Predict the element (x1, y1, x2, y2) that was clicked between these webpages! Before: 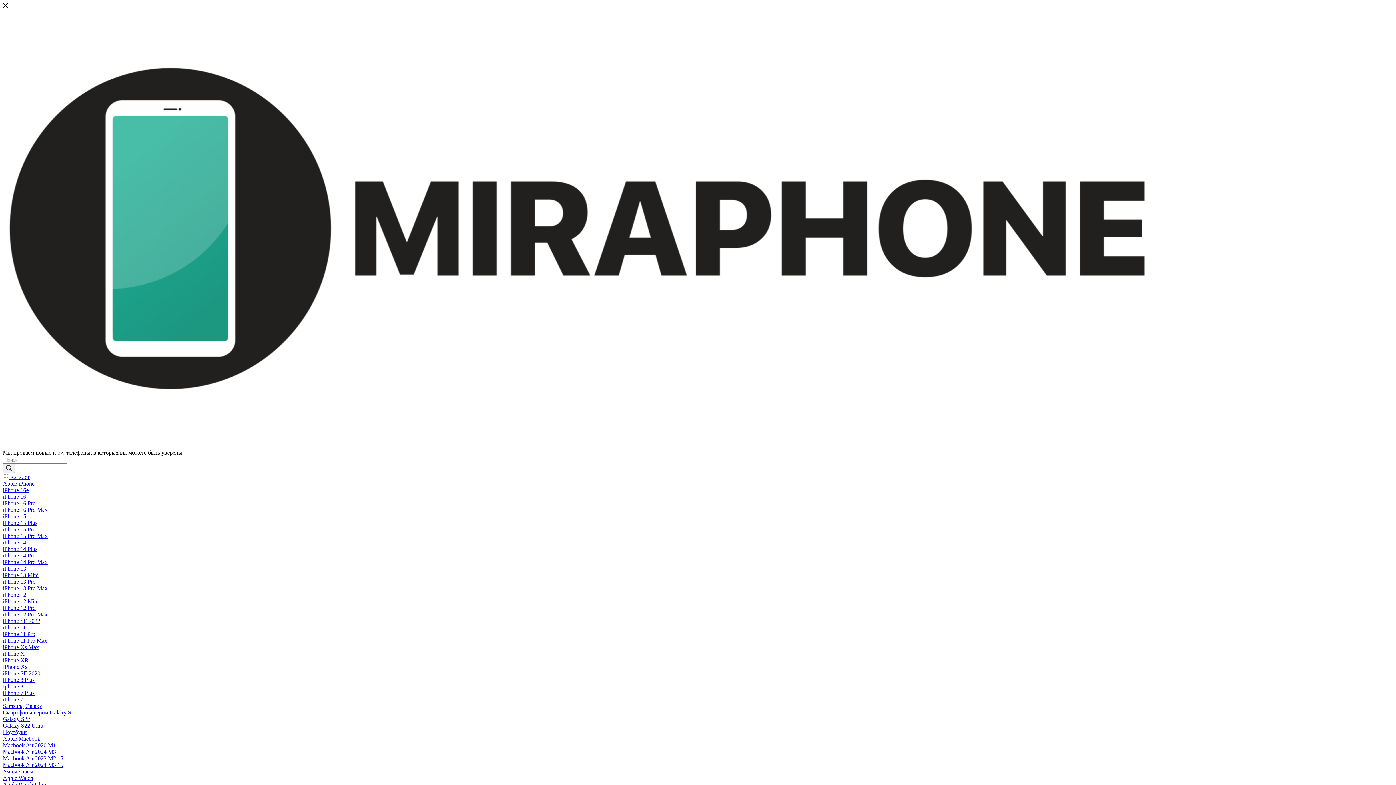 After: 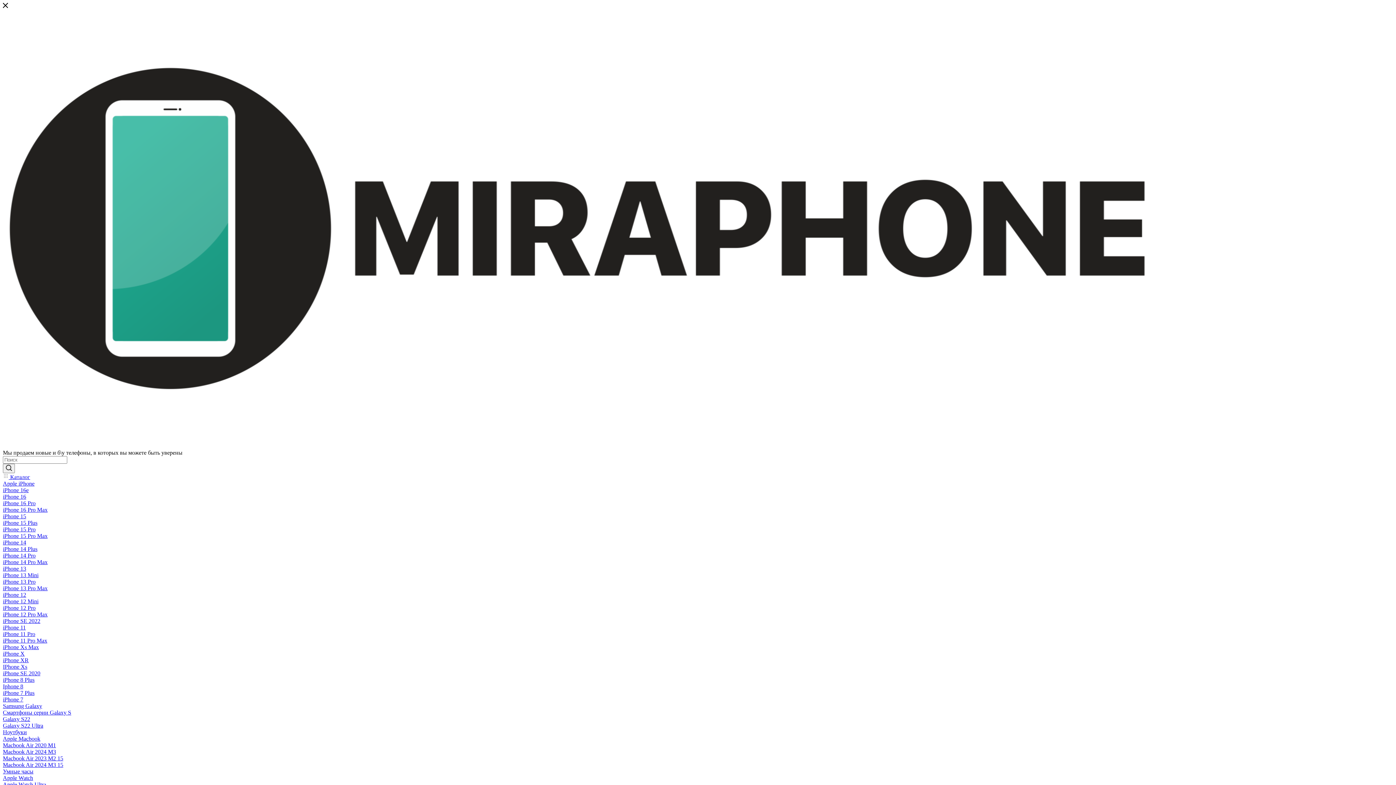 Action: label: iPhone 11 Pro Max bbox: (2, 637, 47, 644)